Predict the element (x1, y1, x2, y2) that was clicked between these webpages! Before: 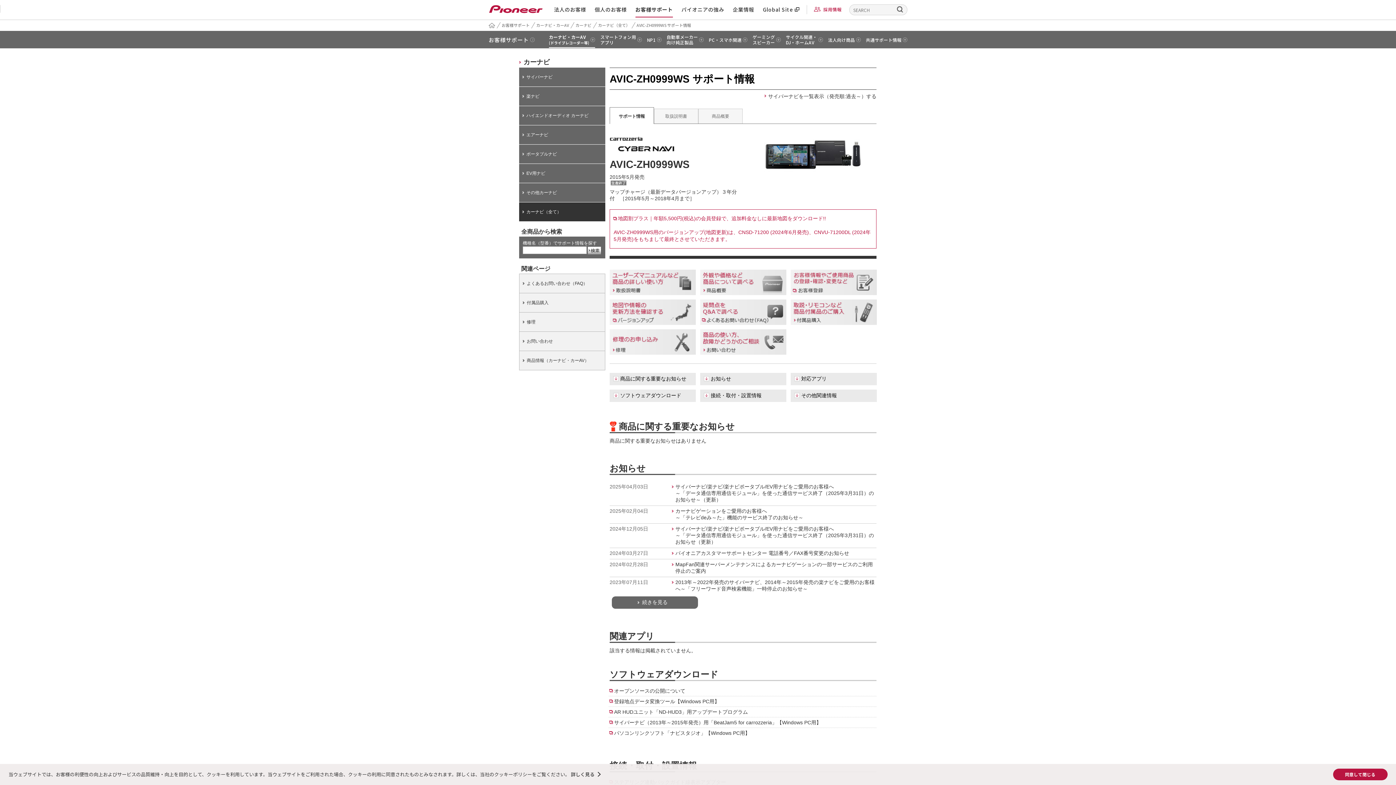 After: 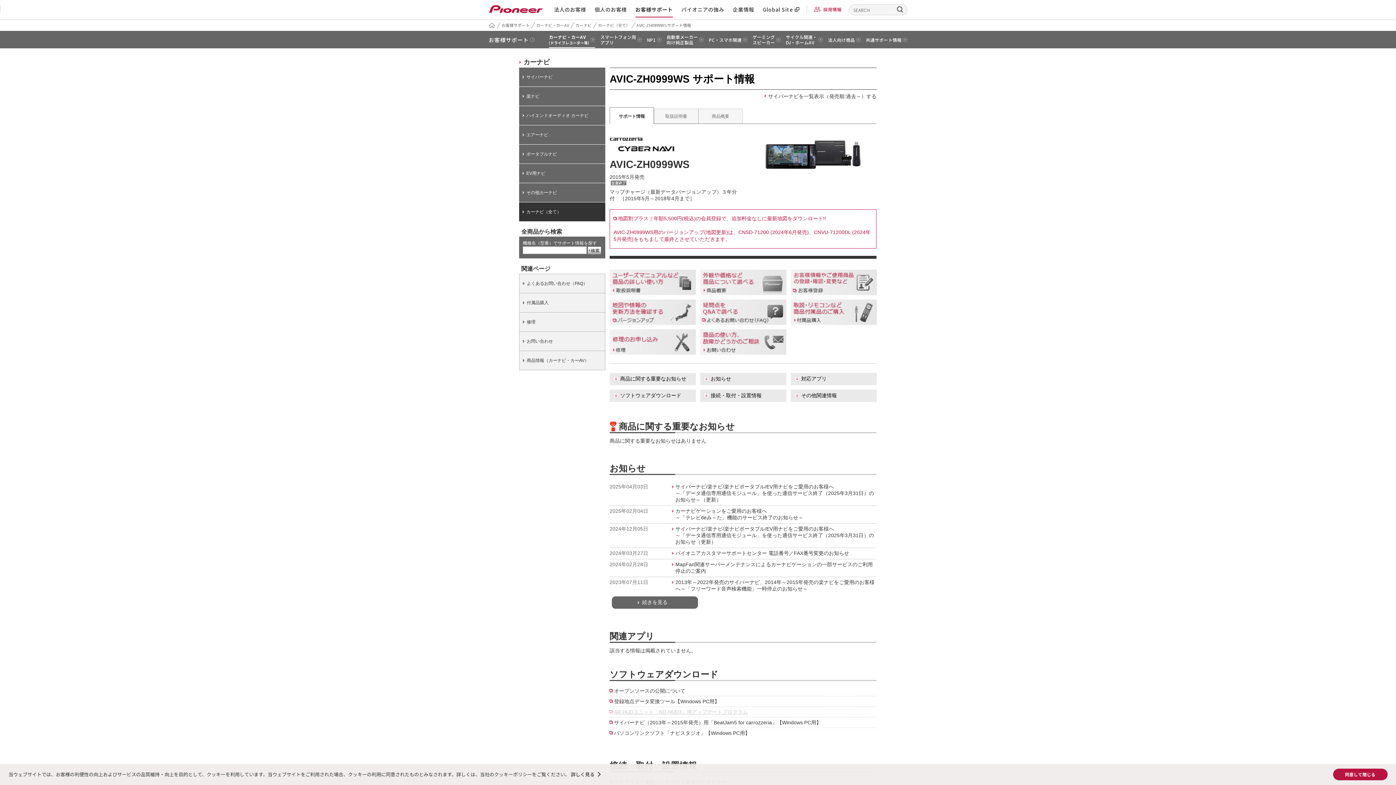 Action: bbox: (608, 709, 748, 716) label: AR HUDユニット「ND-HUD3」用アップデートプログラム